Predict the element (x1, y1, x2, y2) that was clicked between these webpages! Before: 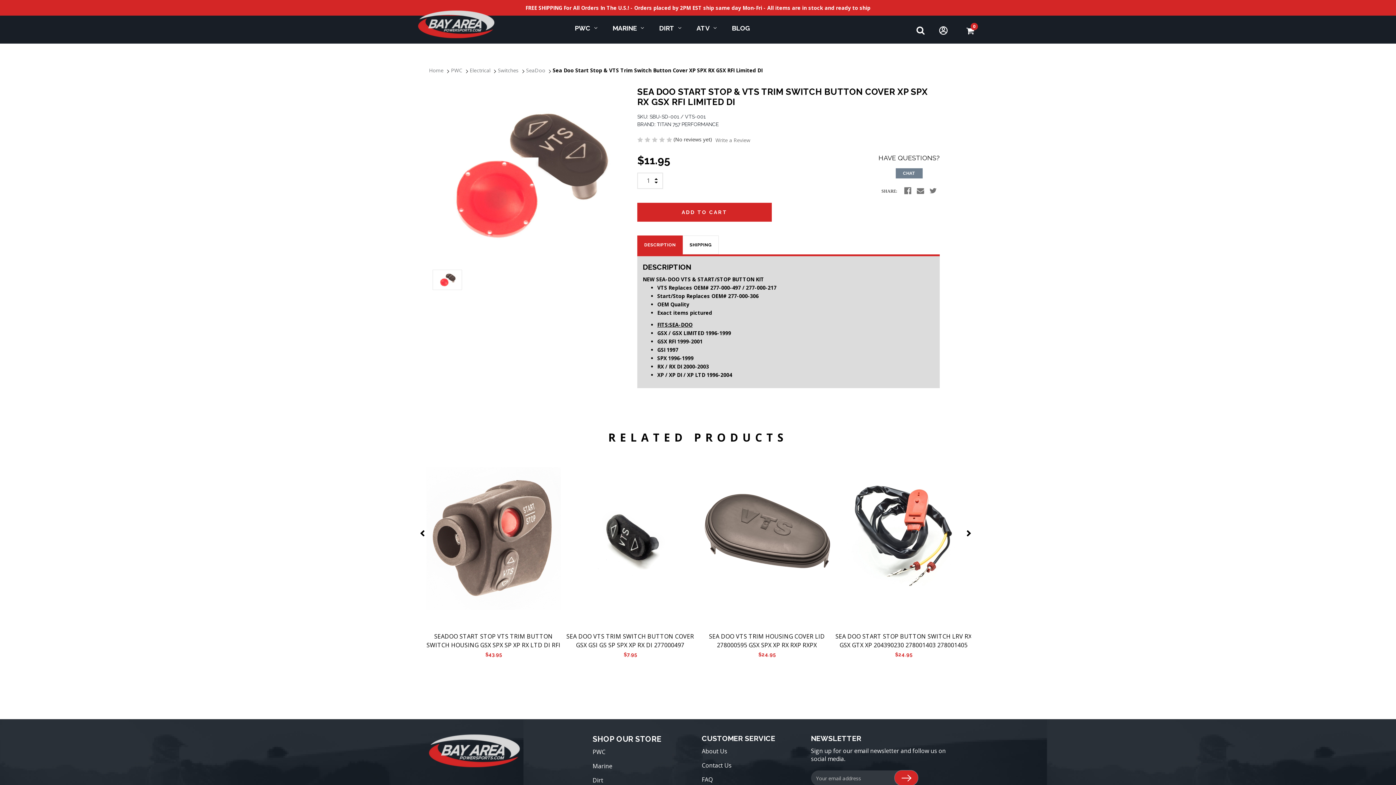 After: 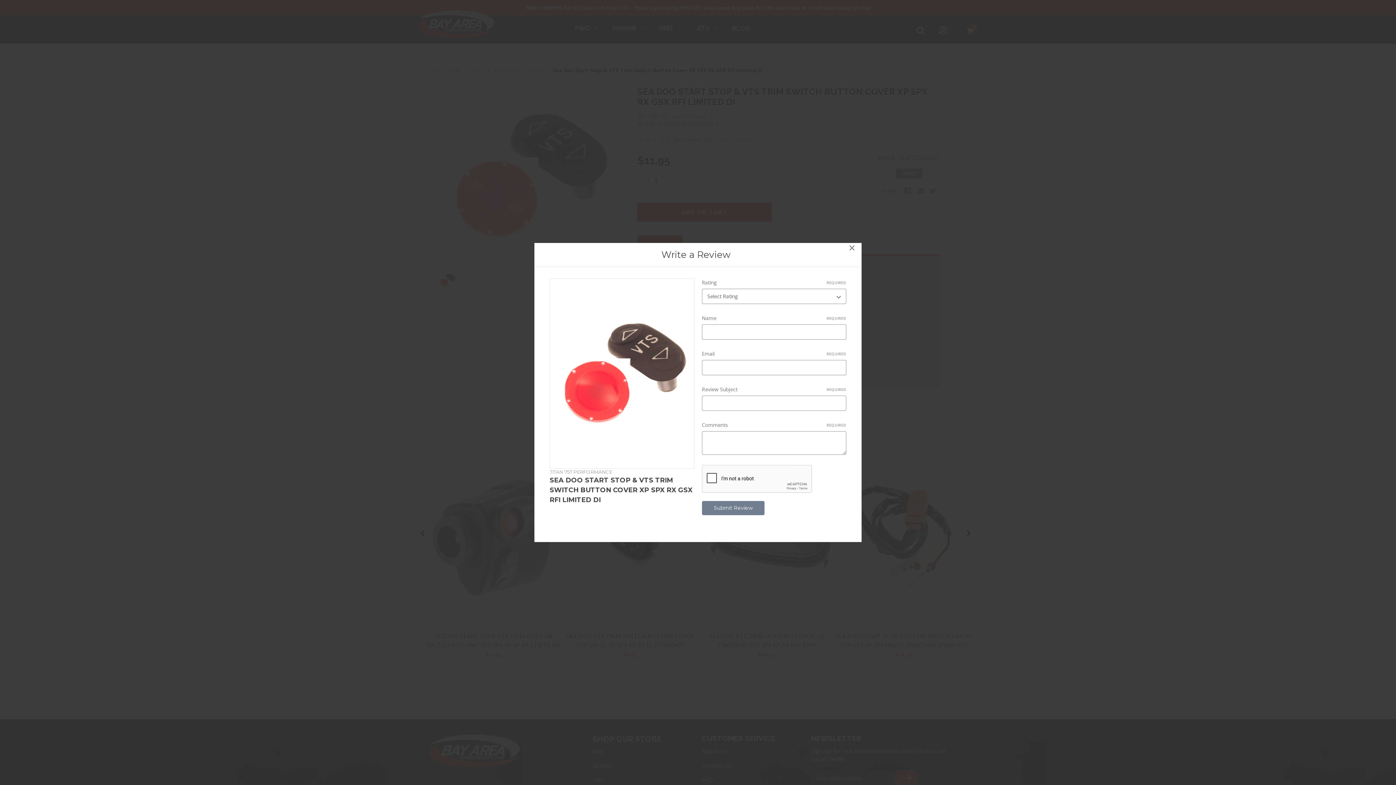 Action: label: Write a Review bbox: (715, 136, 750, 143)